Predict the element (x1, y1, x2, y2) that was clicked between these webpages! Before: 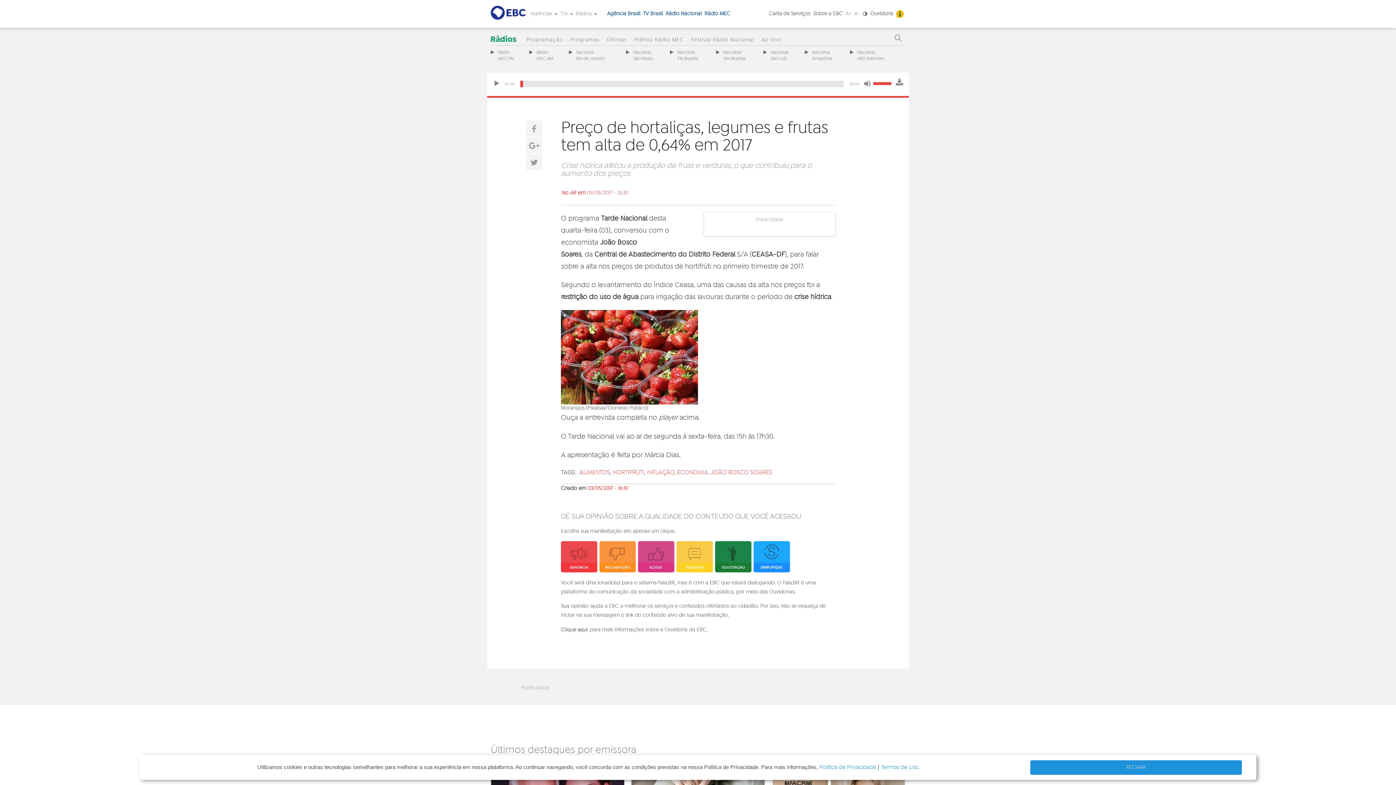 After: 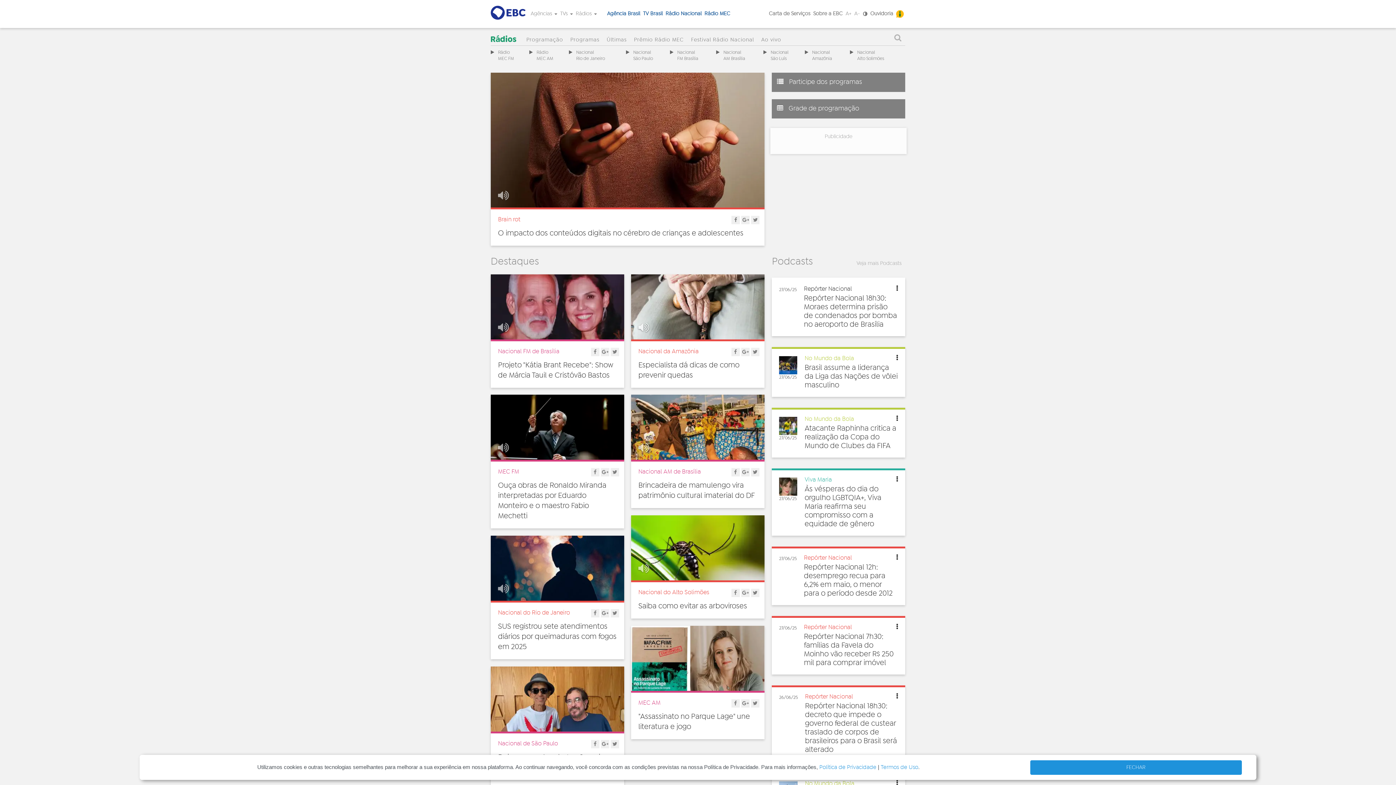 Action: label: Rádio Nacional bbox: (664, 2, 703, 24)